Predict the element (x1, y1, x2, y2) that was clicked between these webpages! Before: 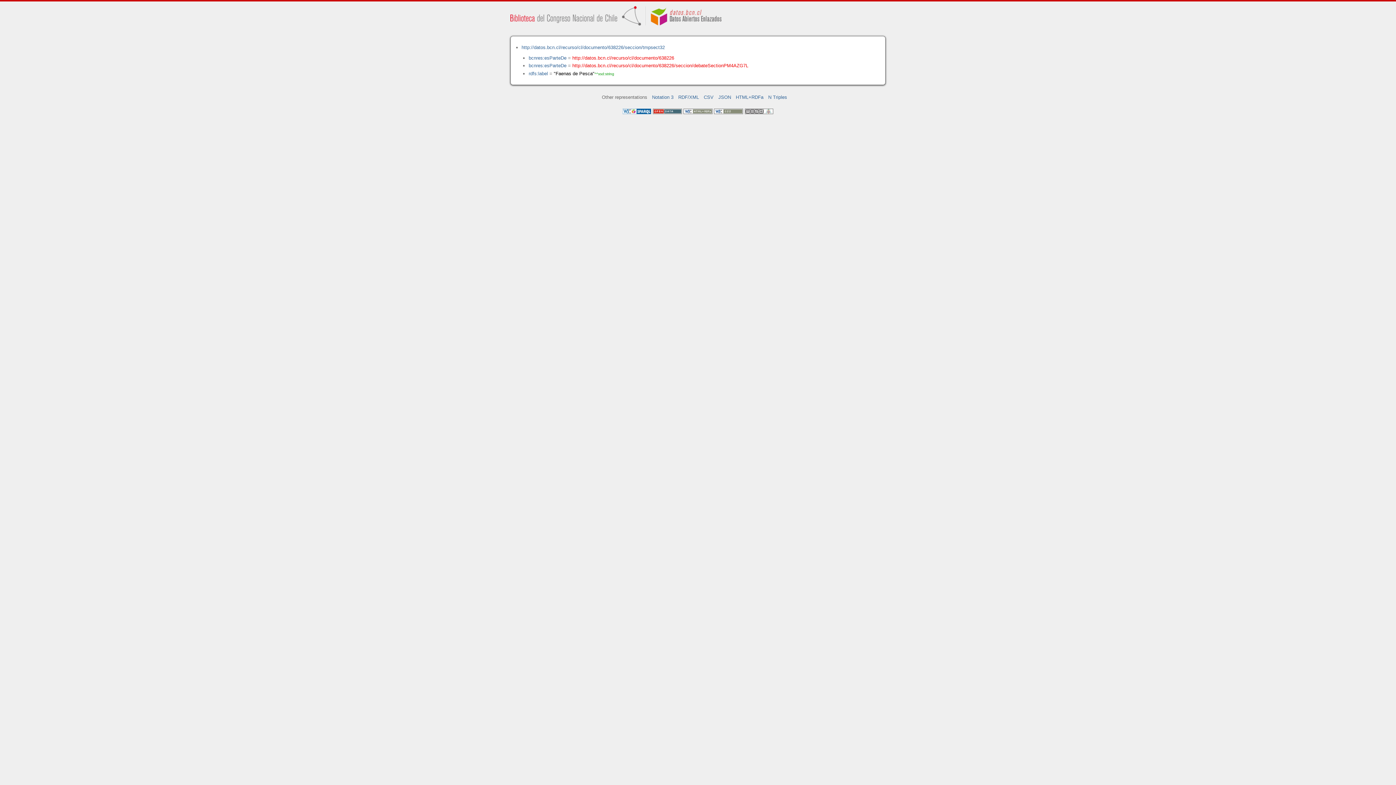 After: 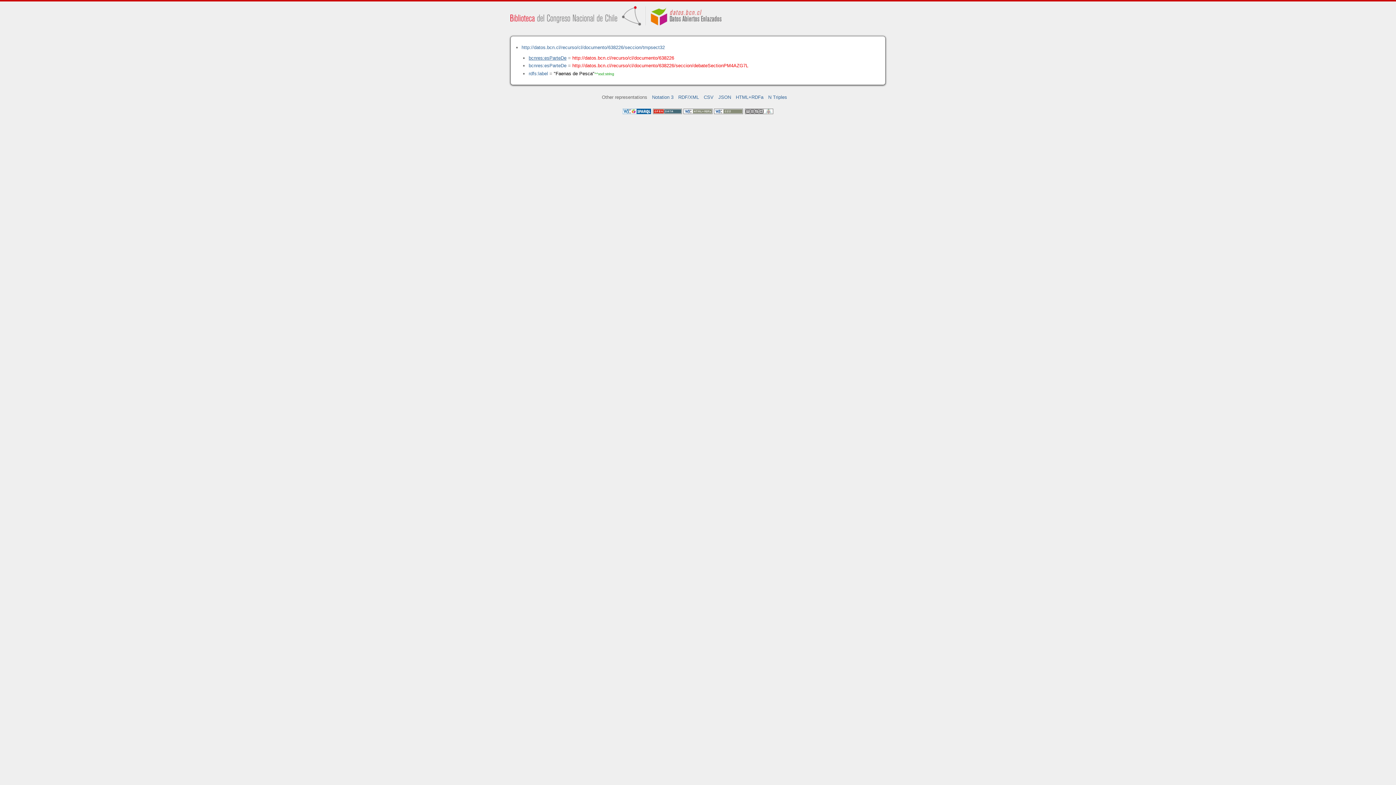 Action: label: bcnres:esParteDe bbox: (528, 55, 566, 60)